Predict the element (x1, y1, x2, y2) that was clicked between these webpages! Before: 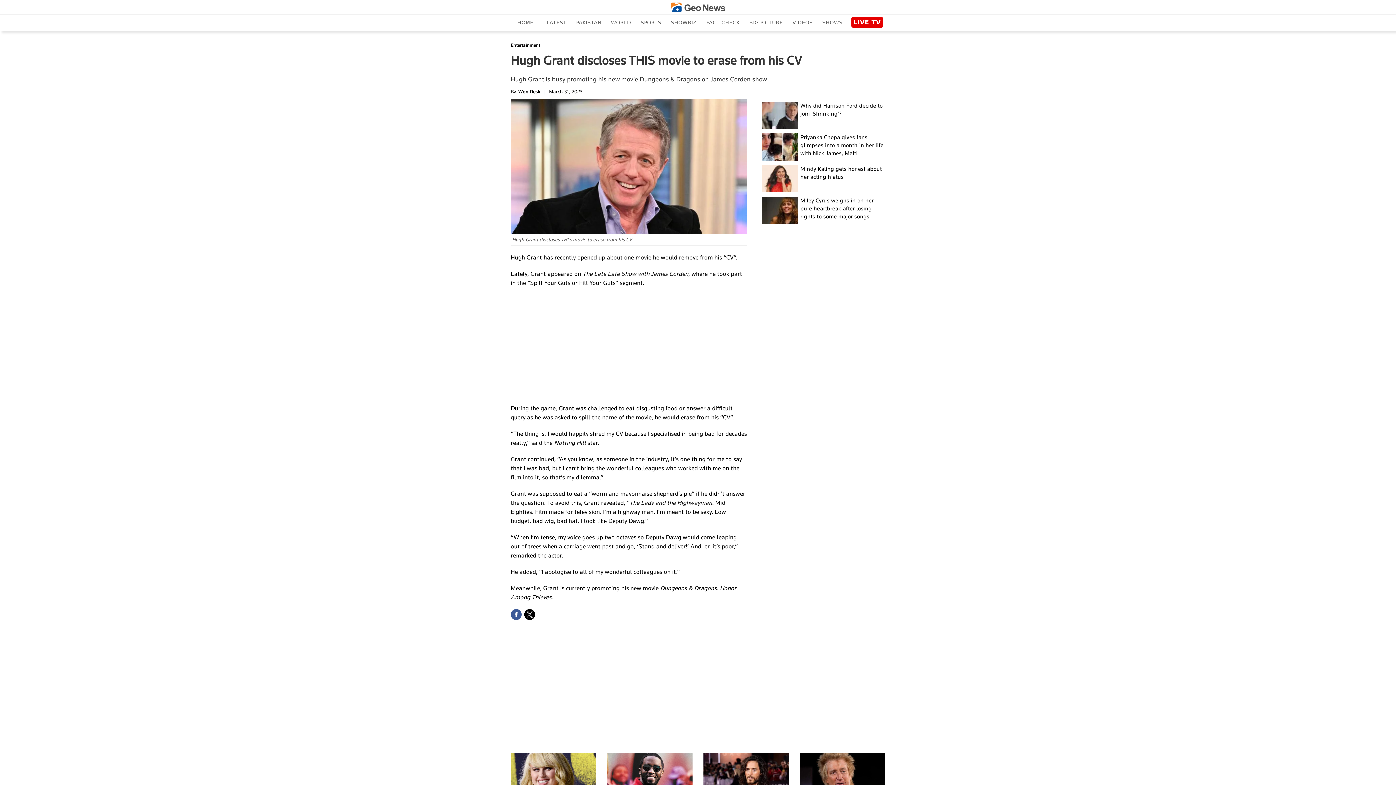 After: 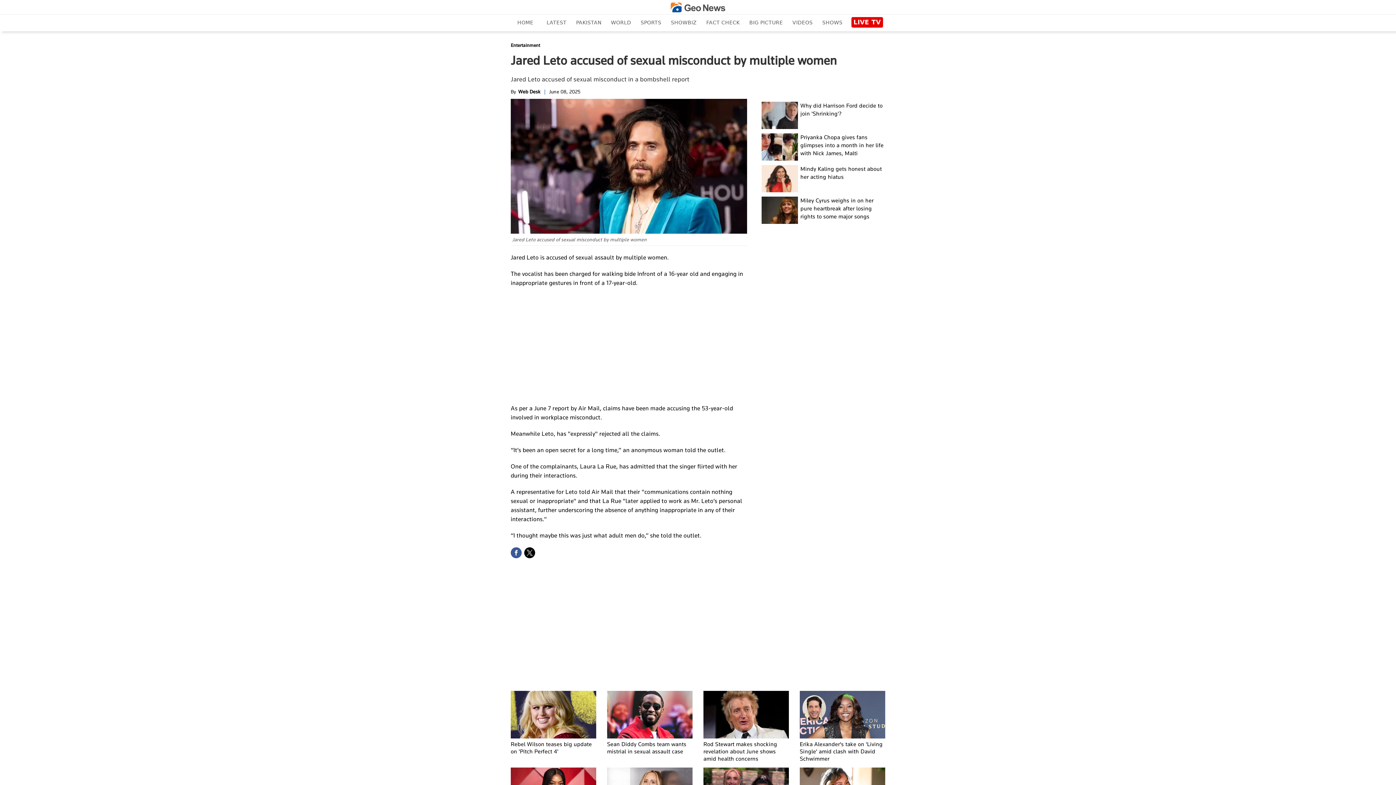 Action: bbox: (703, 753, 789, 800)